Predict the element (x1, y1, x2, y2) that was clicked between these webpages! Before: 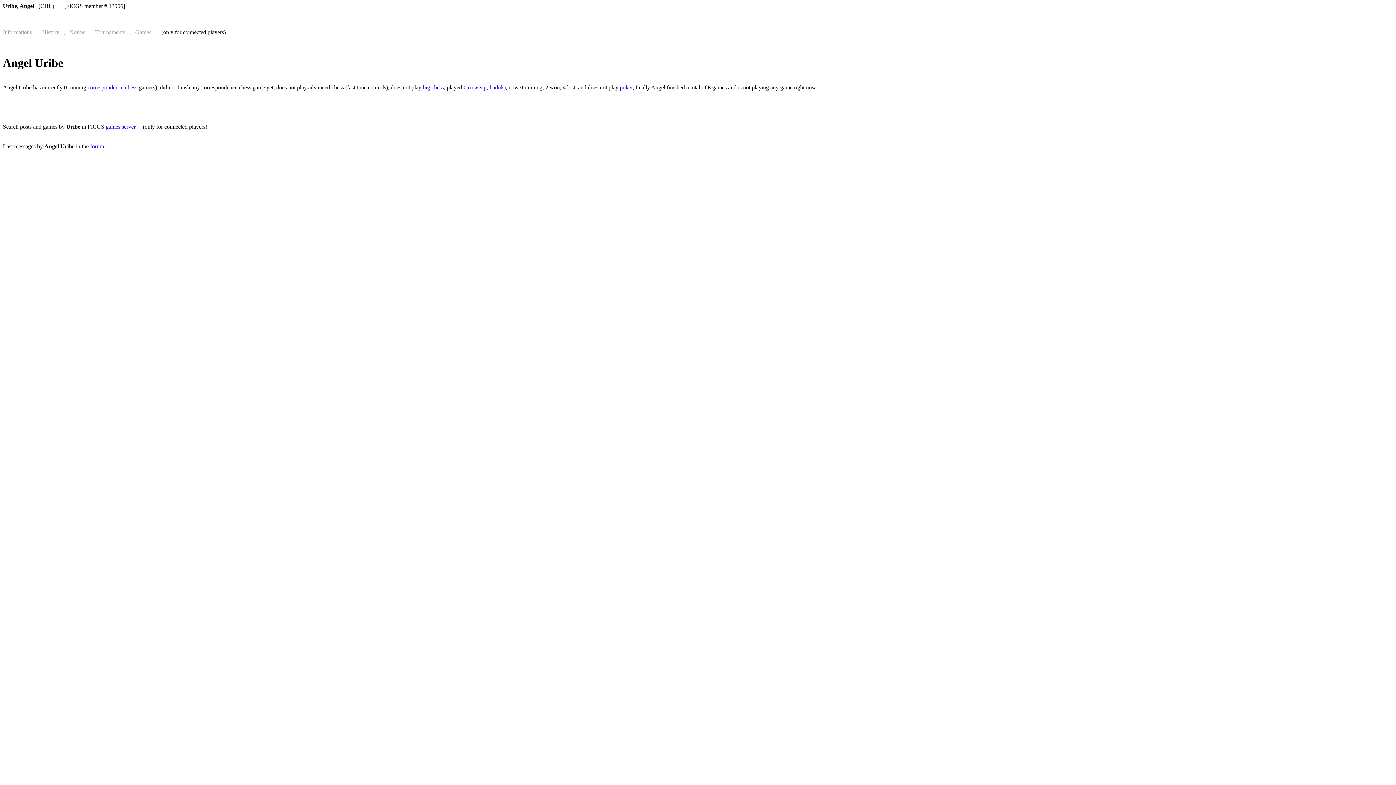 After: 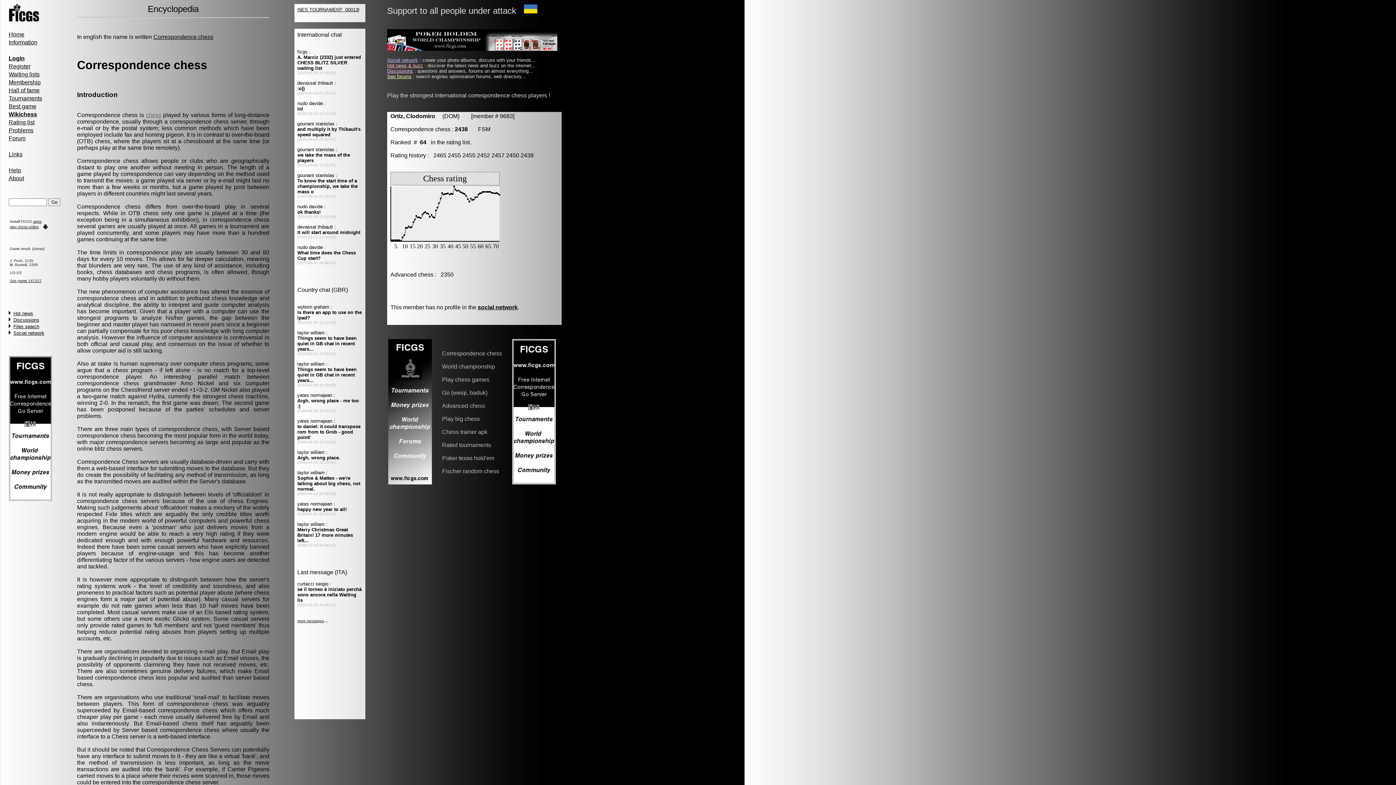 Action: label: correspondence chess bbox: (87, 84, 137, 90)